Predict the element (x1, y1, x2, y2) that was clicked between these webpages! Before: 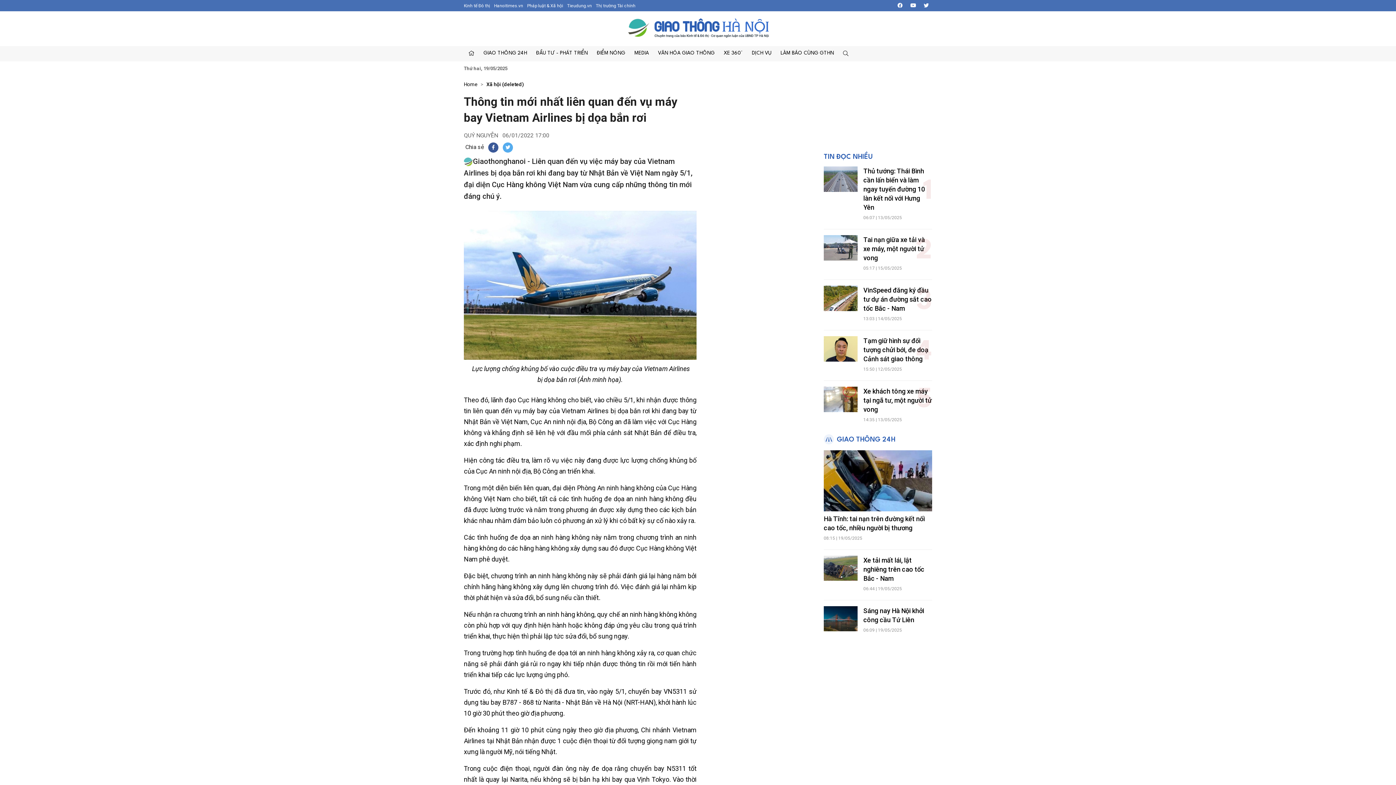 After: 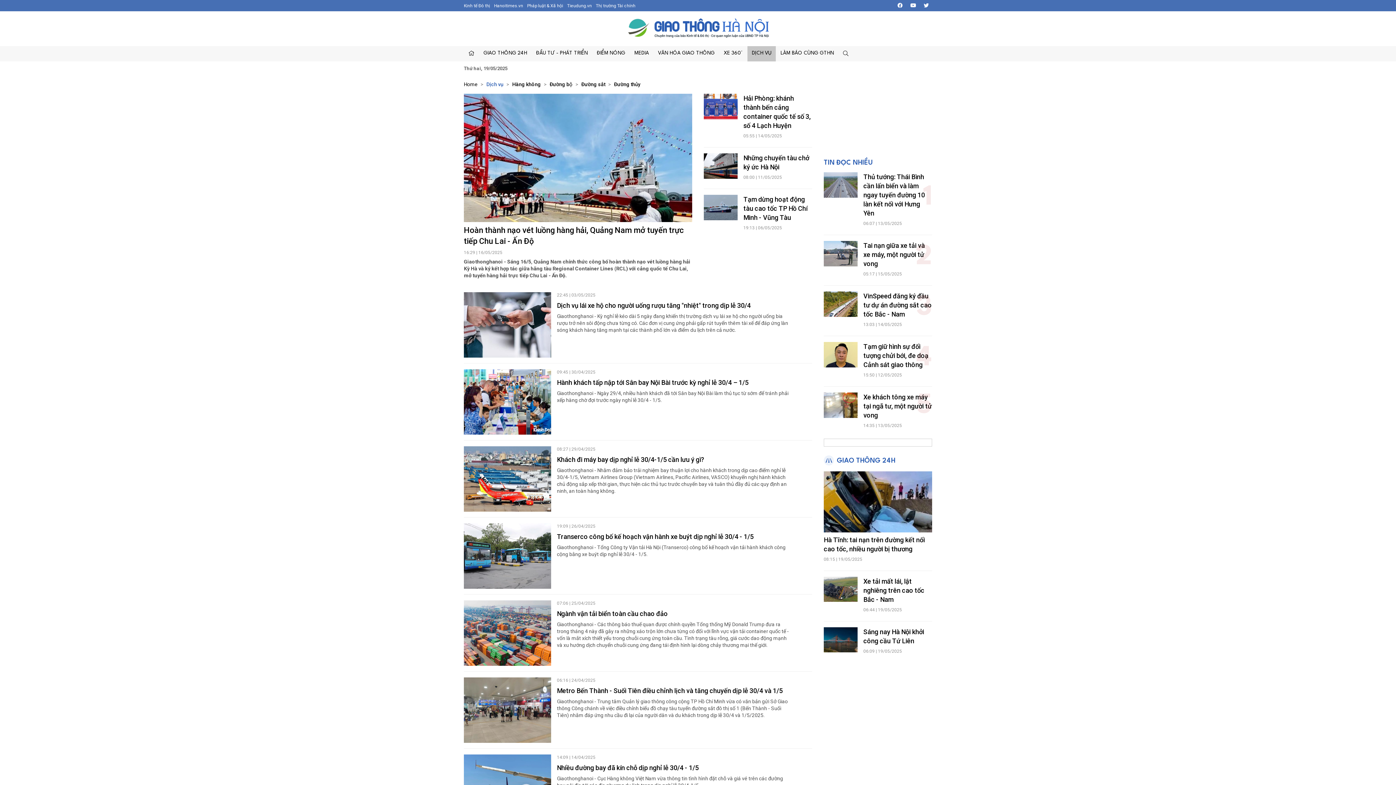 Action: label: DỊCH VỤ bbox: (747, 46, 776, 61)